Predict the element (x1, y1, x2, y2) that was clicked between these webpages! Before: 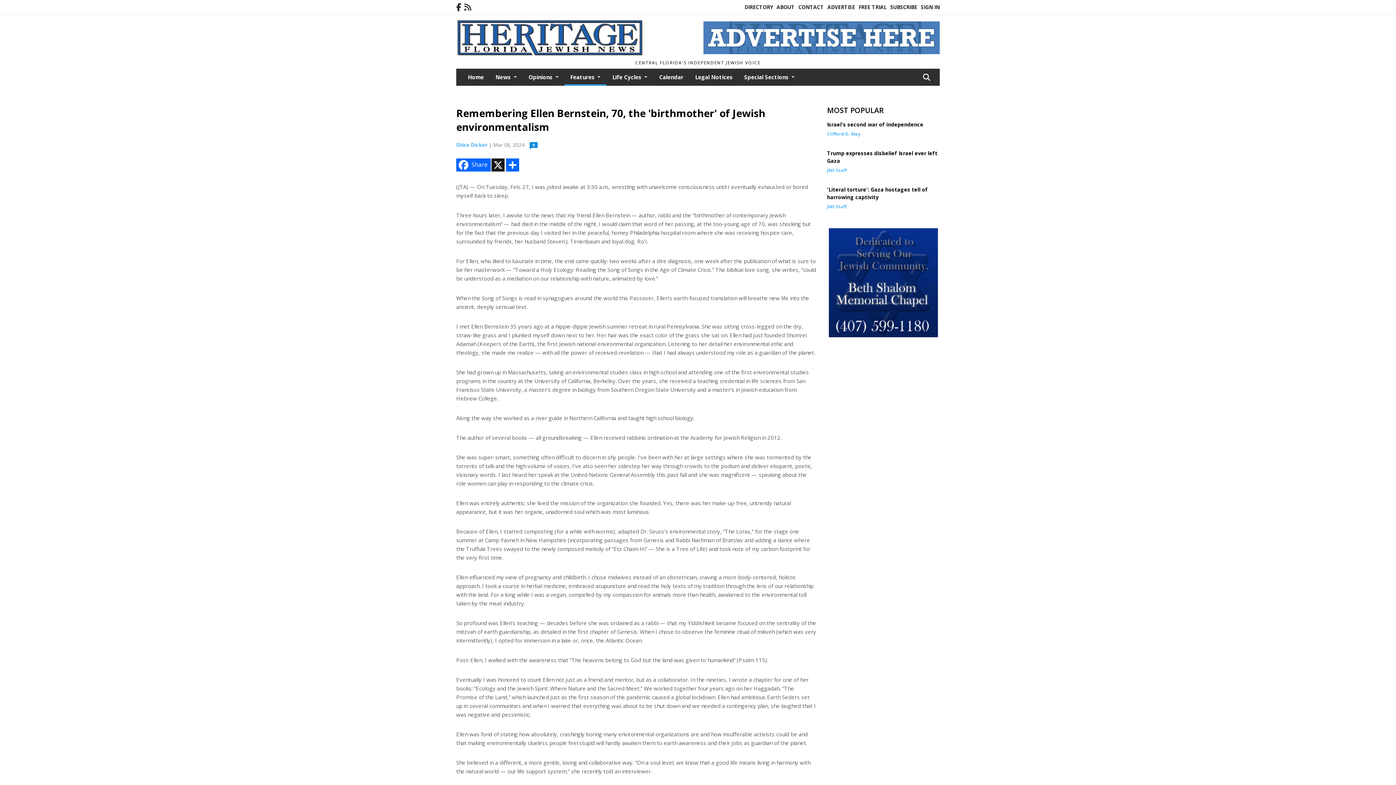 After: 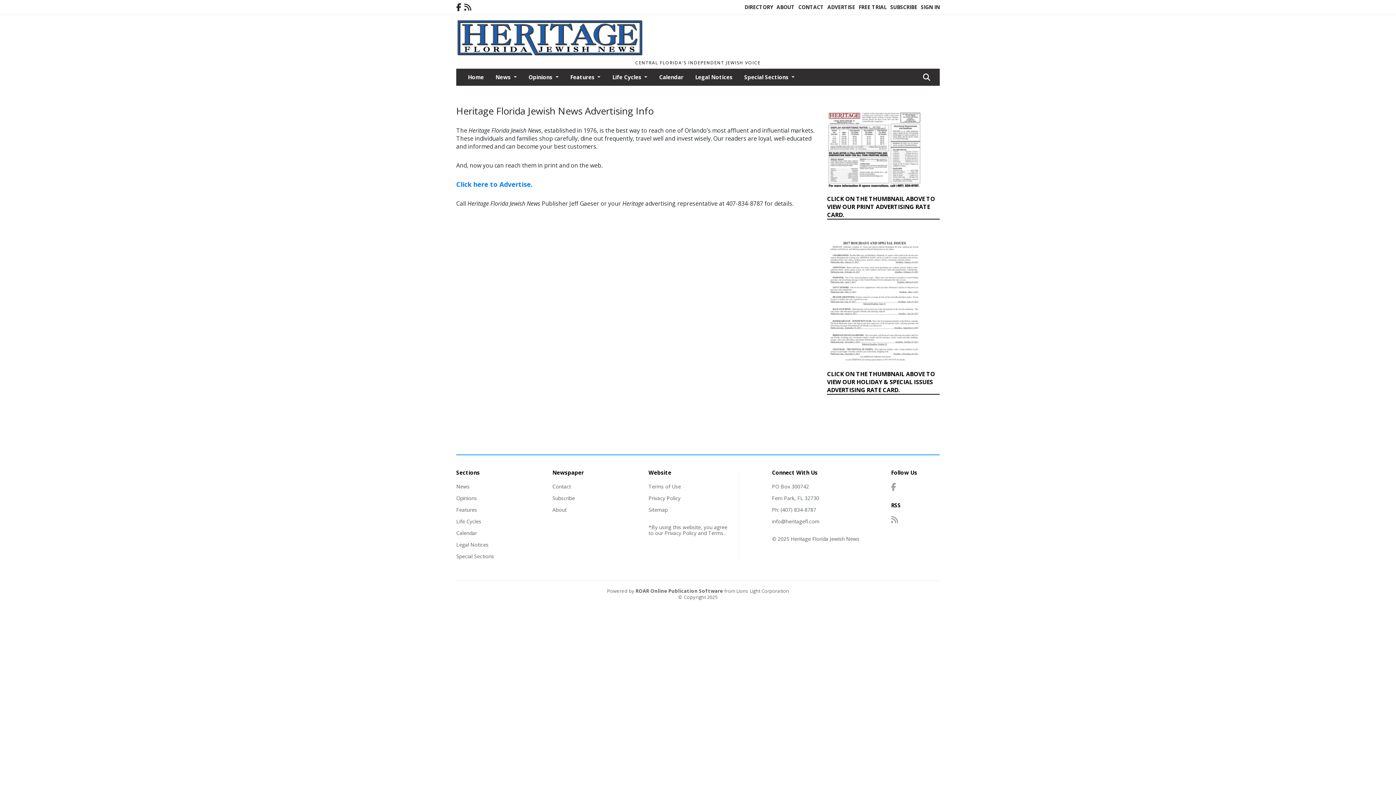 Action: bbox: (827, 3, 855, 10) label: ADVERTISE